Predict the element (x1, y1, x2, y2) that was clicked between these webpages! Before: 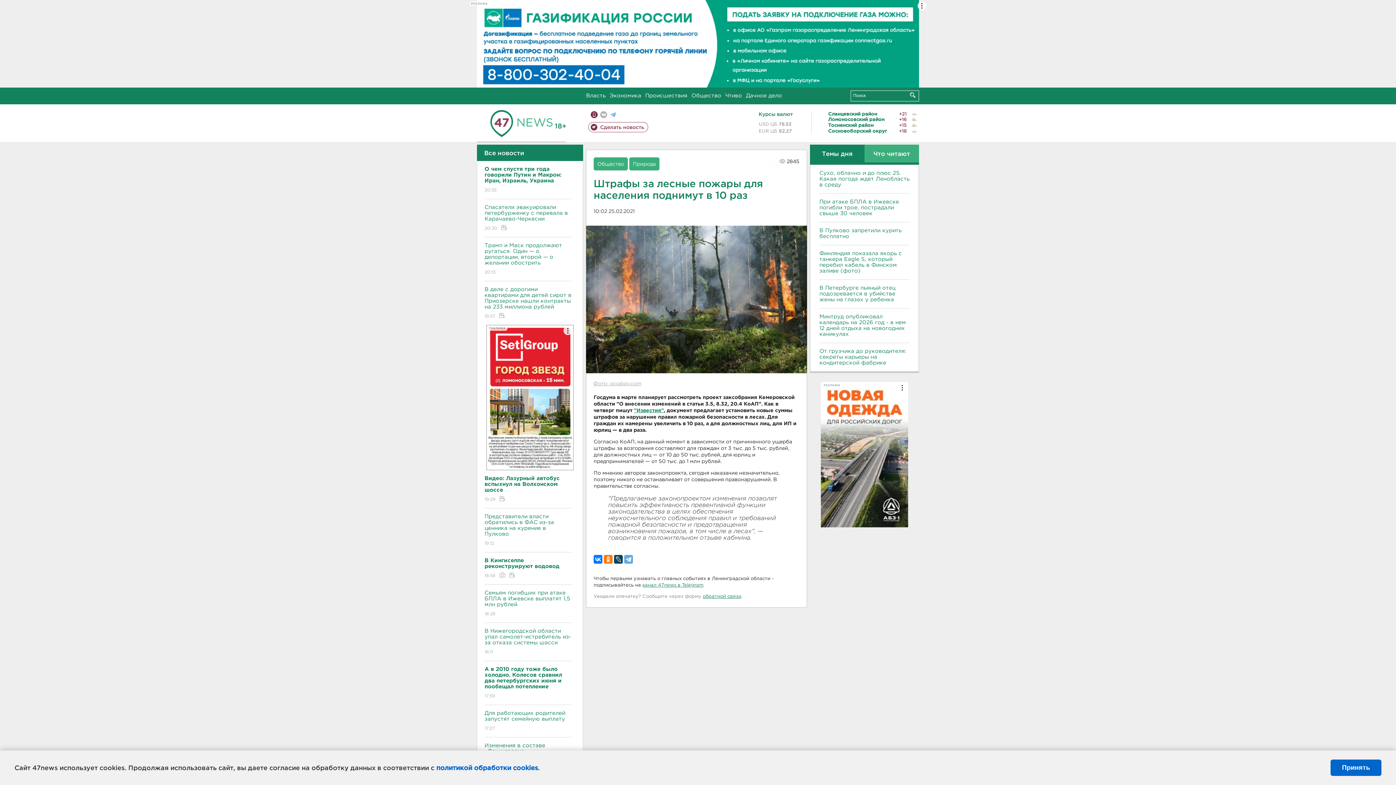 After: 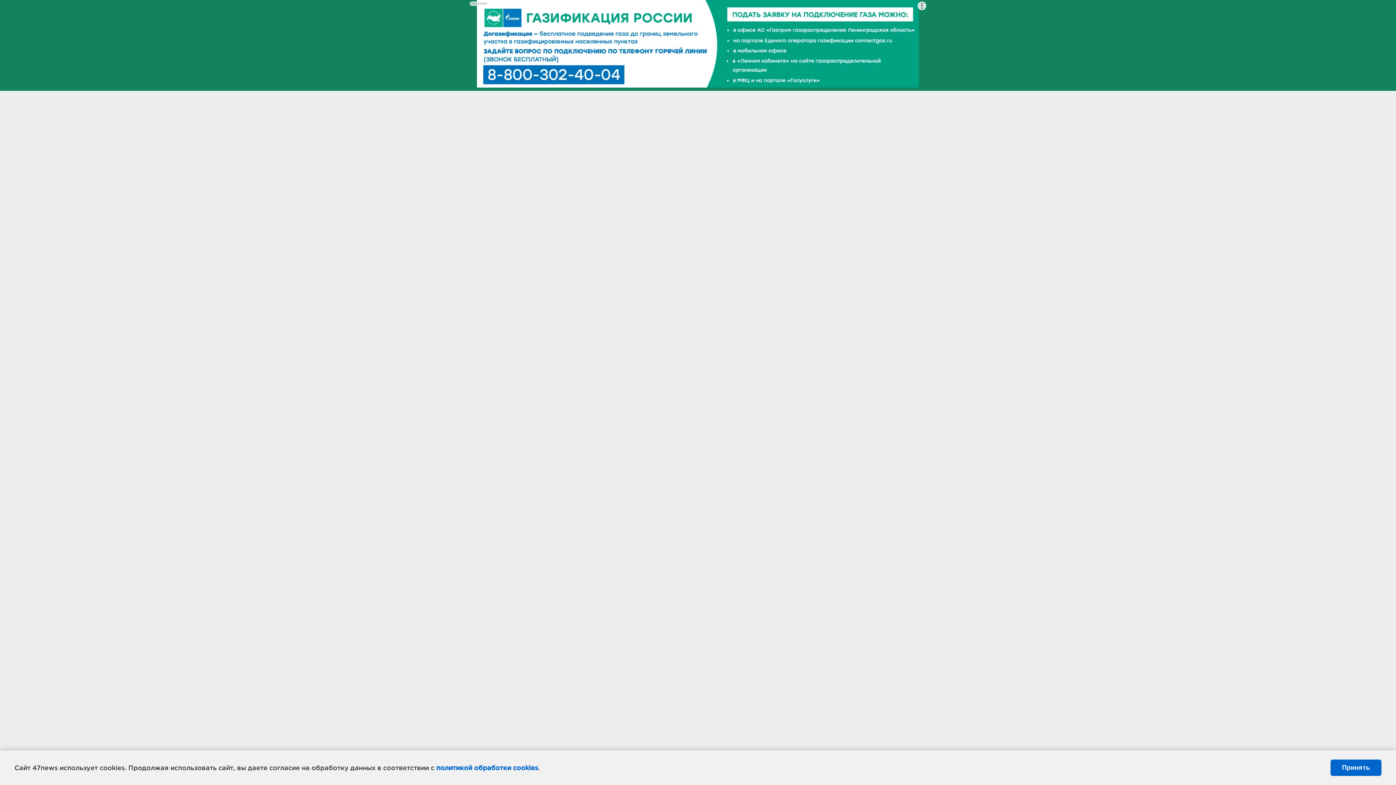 Action: bbox: (633, 162, 656, 166) label: Природа